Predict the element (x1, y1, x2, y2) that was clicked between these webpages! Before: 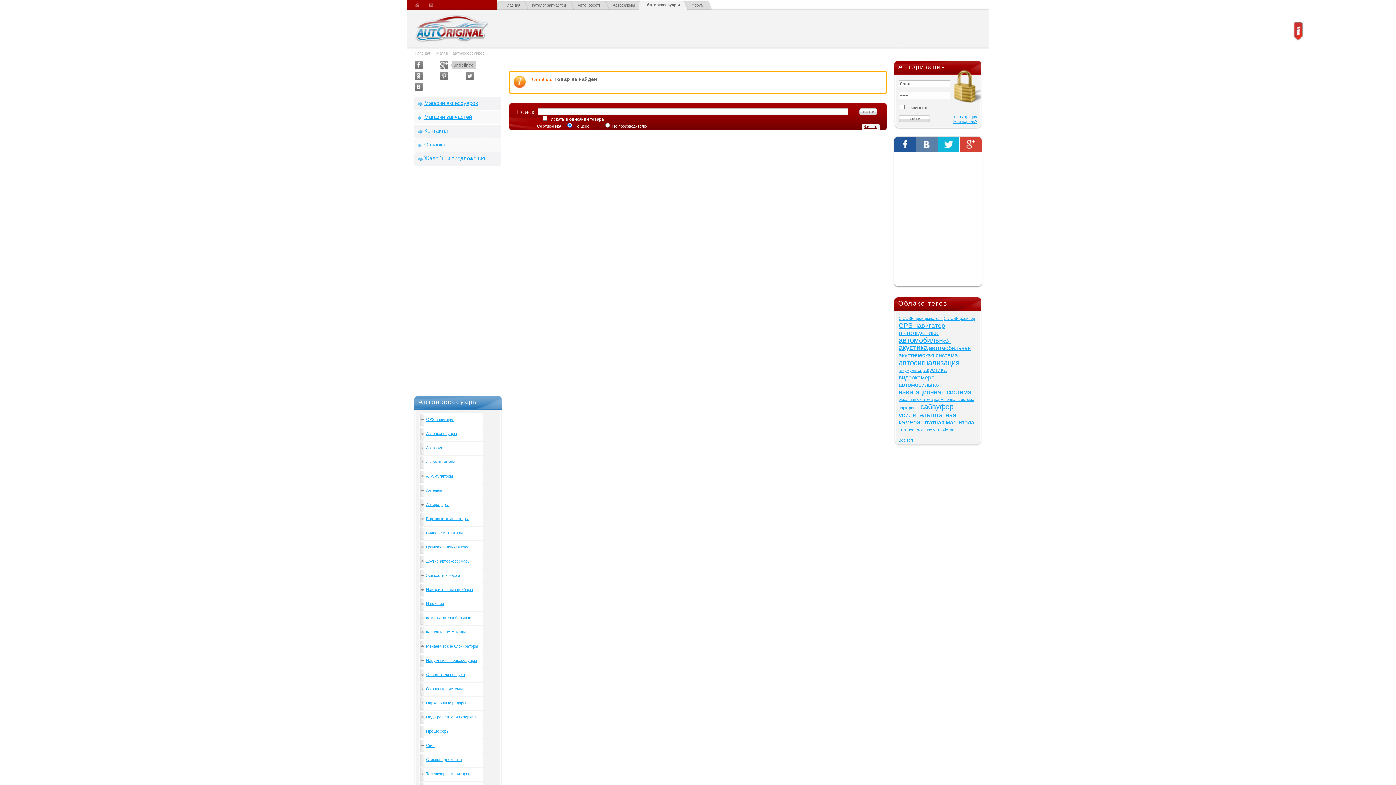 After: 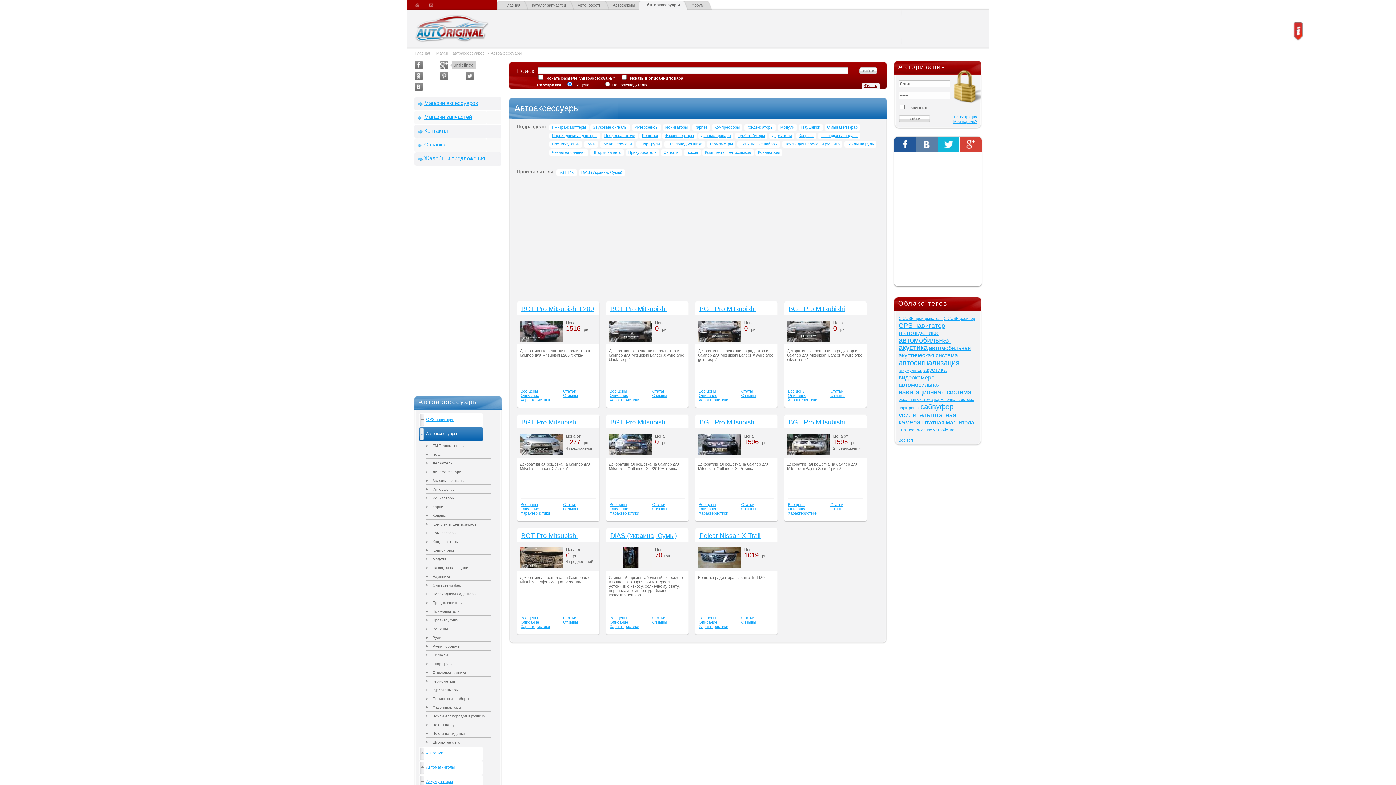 Action: bbox: (418, 427, 497, 441) label: Автоаксессуары